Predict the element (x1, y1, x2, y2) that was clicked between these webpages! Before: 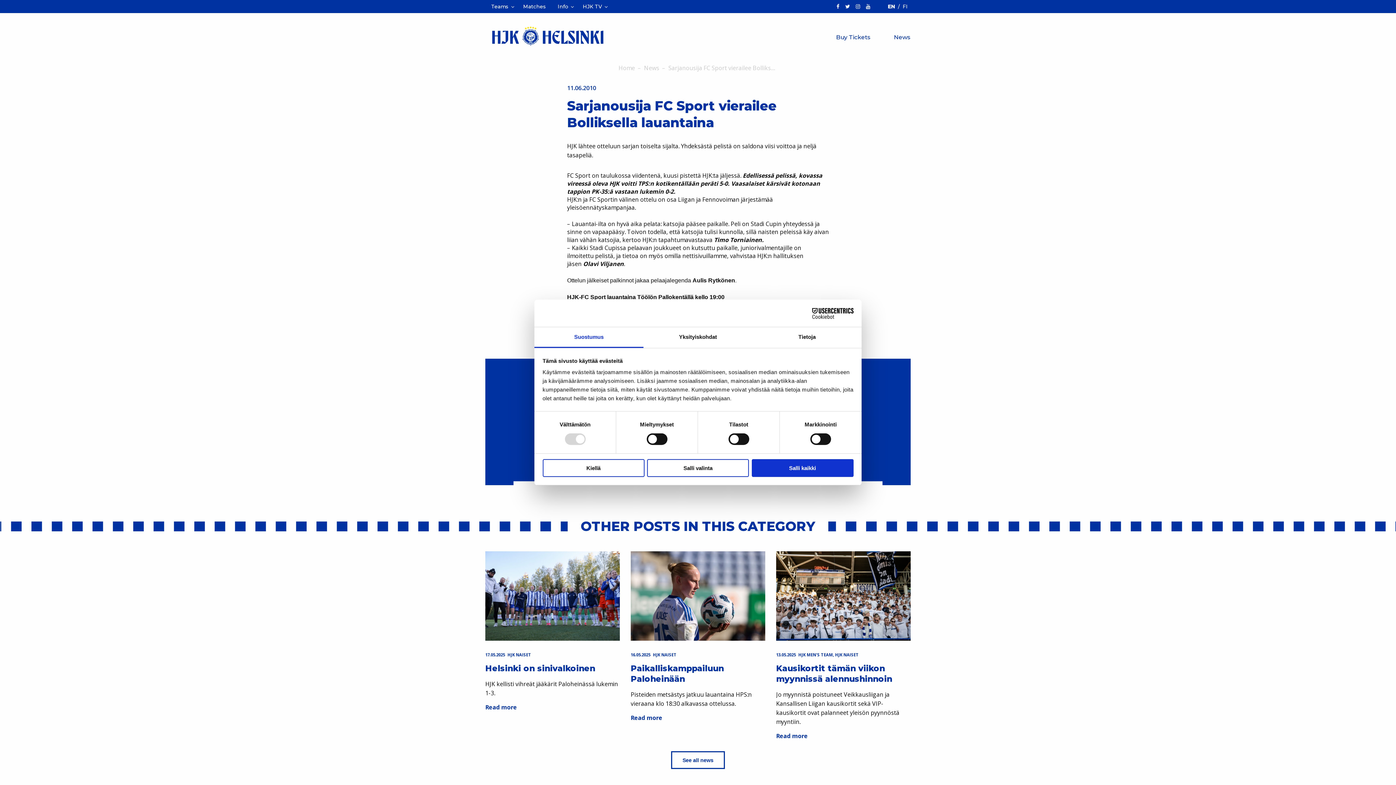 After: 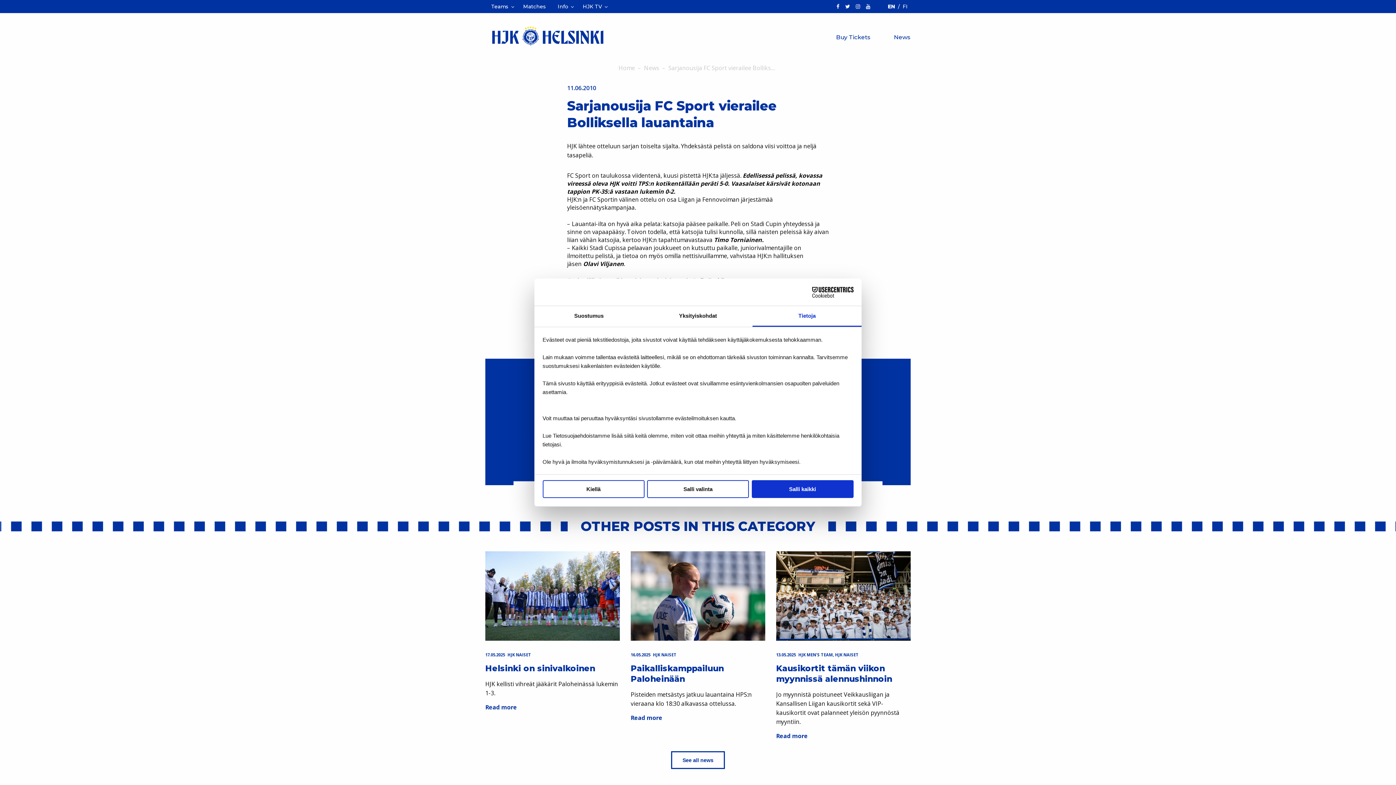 Action: label: Tietoja bbox: (752, 327, 861, 348)